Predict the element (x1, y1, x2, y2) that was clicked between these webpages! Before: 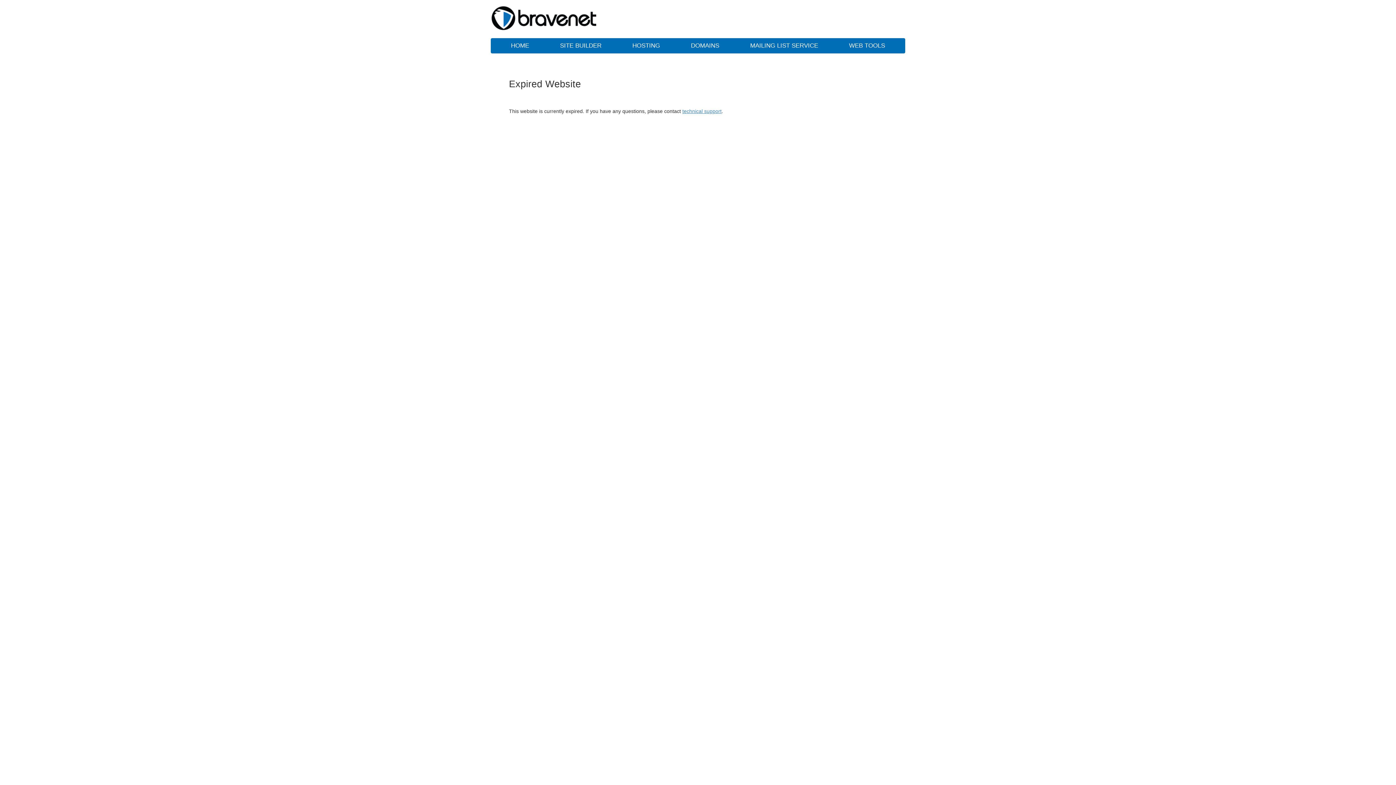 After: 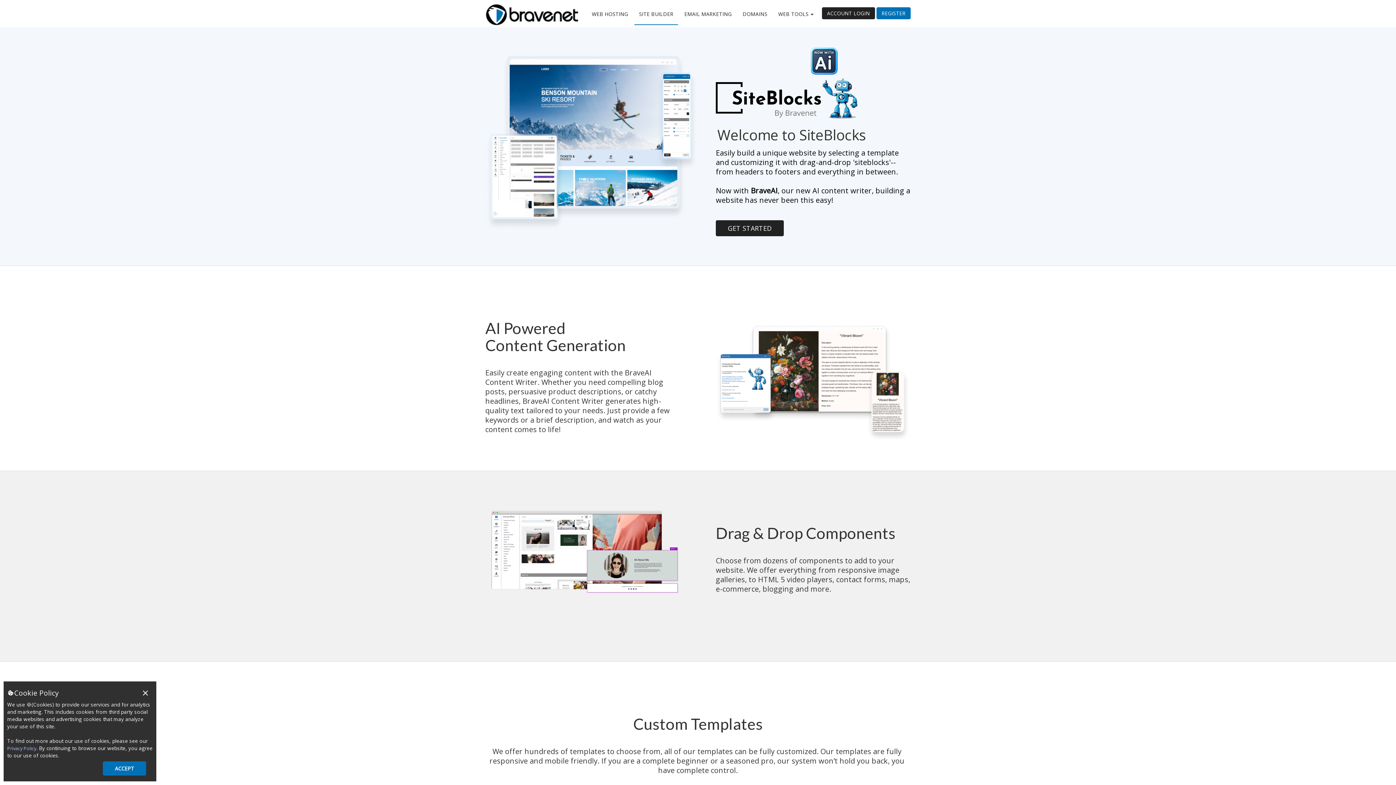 Action: bbox: (545, 38, 616, 53) label: SITE BUILDER